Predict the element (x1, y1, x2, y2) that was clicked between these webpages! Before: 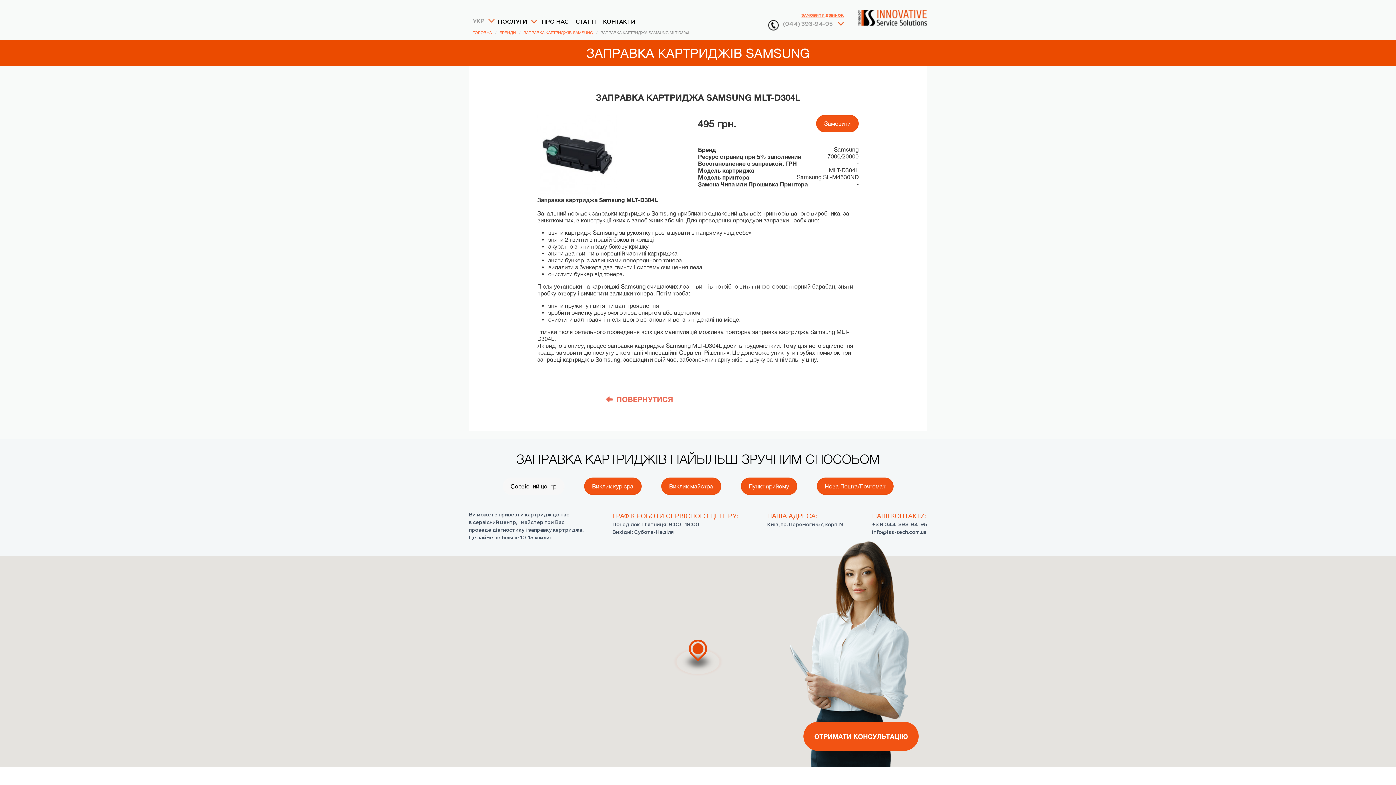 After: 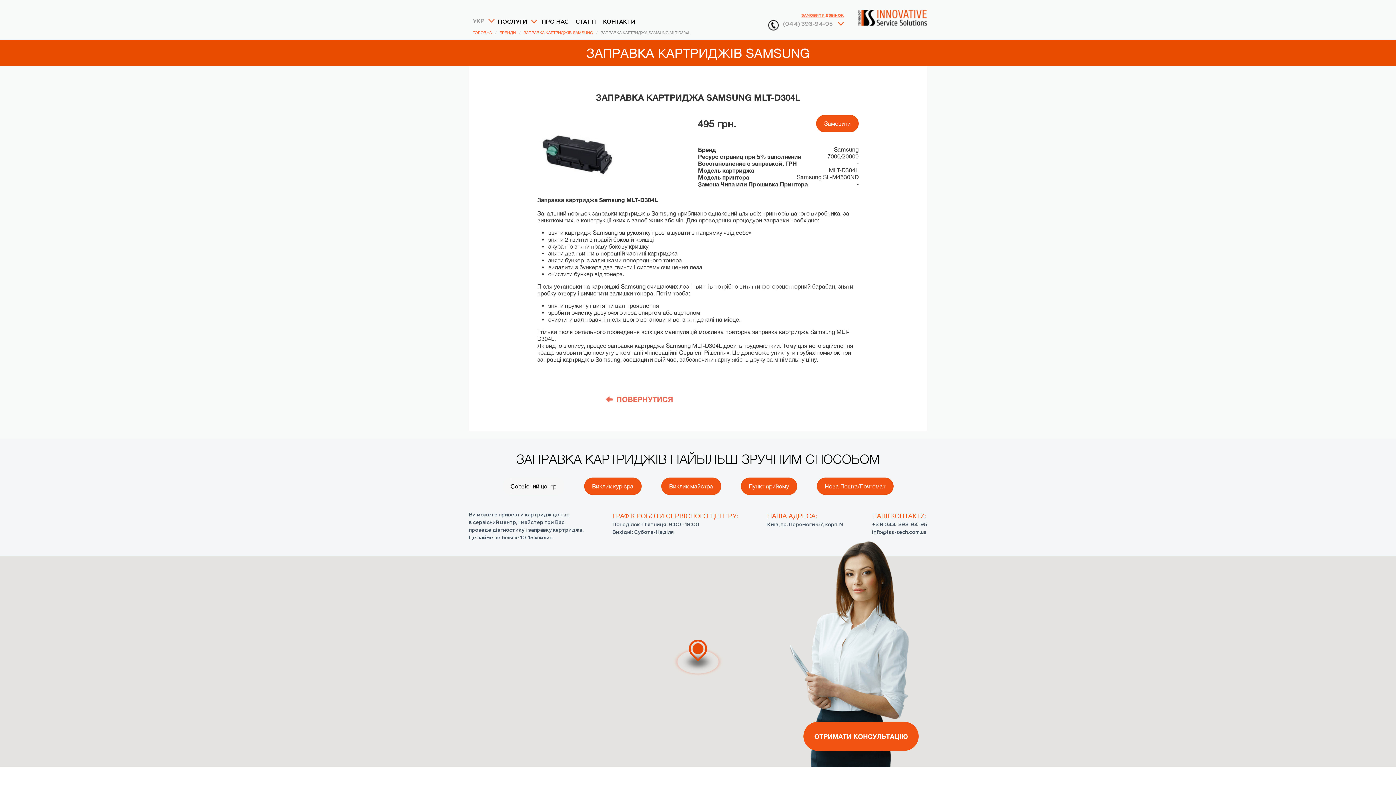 Action: label: Сервісний центр bbox: (502, 477, 564, 495)